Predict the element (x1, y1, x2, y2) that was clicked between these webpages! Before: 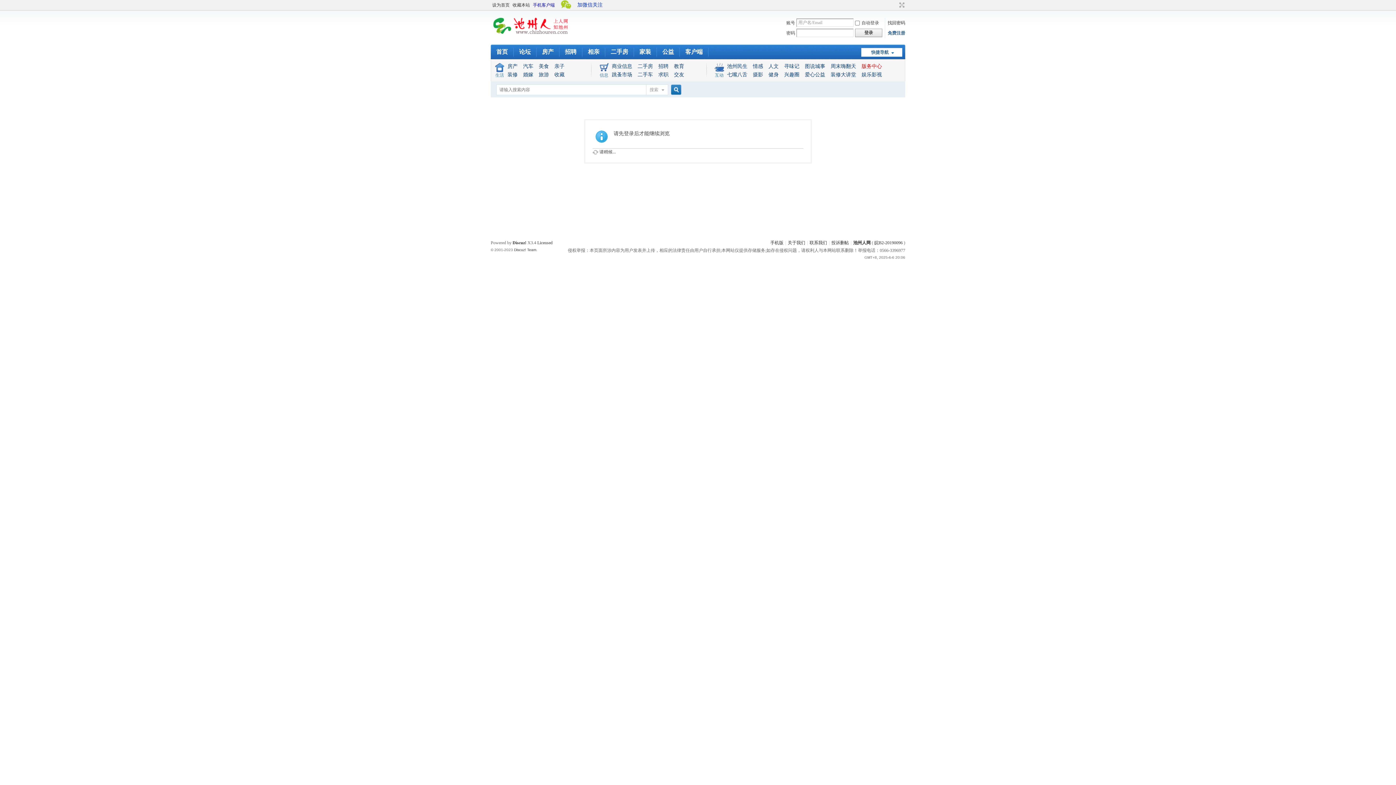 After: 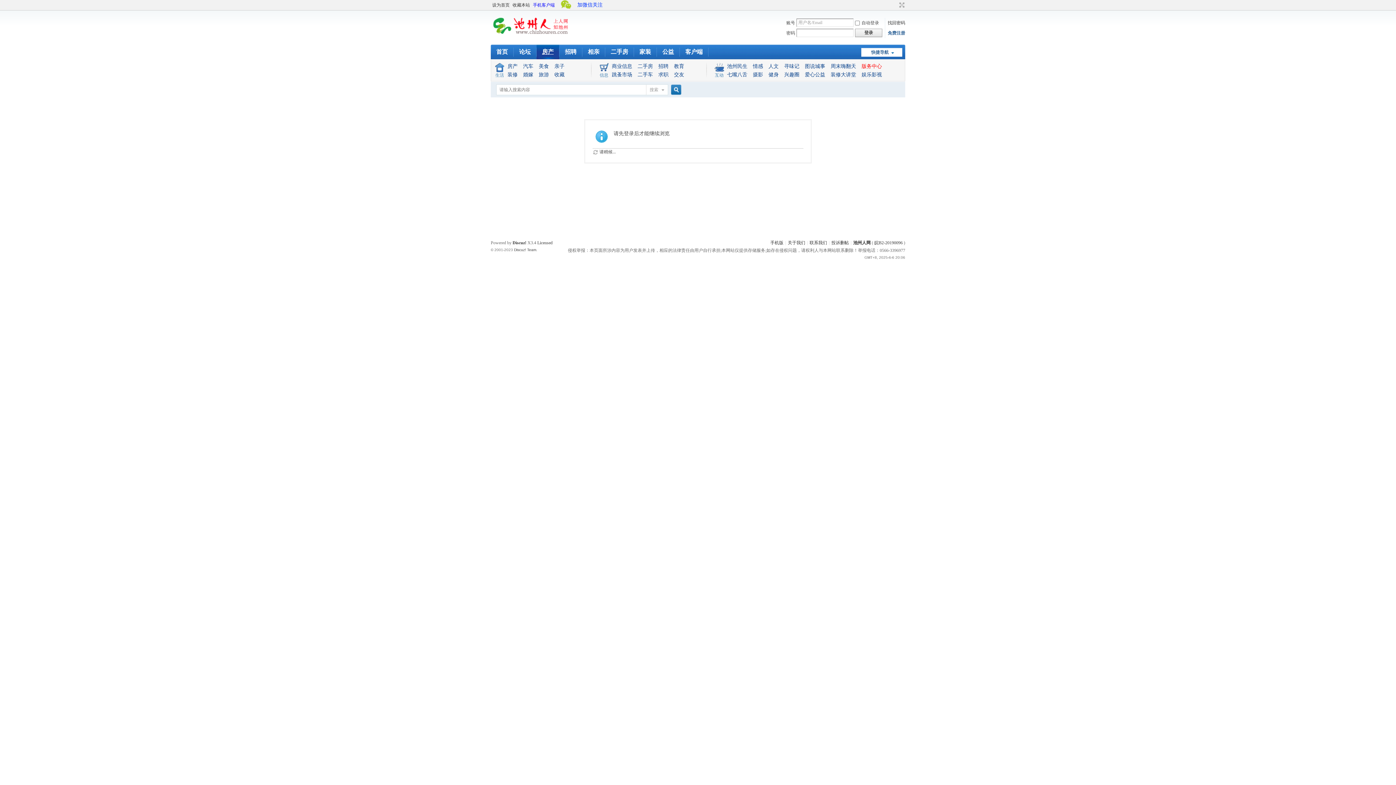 Action: bbox: (536, 44, 559, 59) label: 房产池州房网